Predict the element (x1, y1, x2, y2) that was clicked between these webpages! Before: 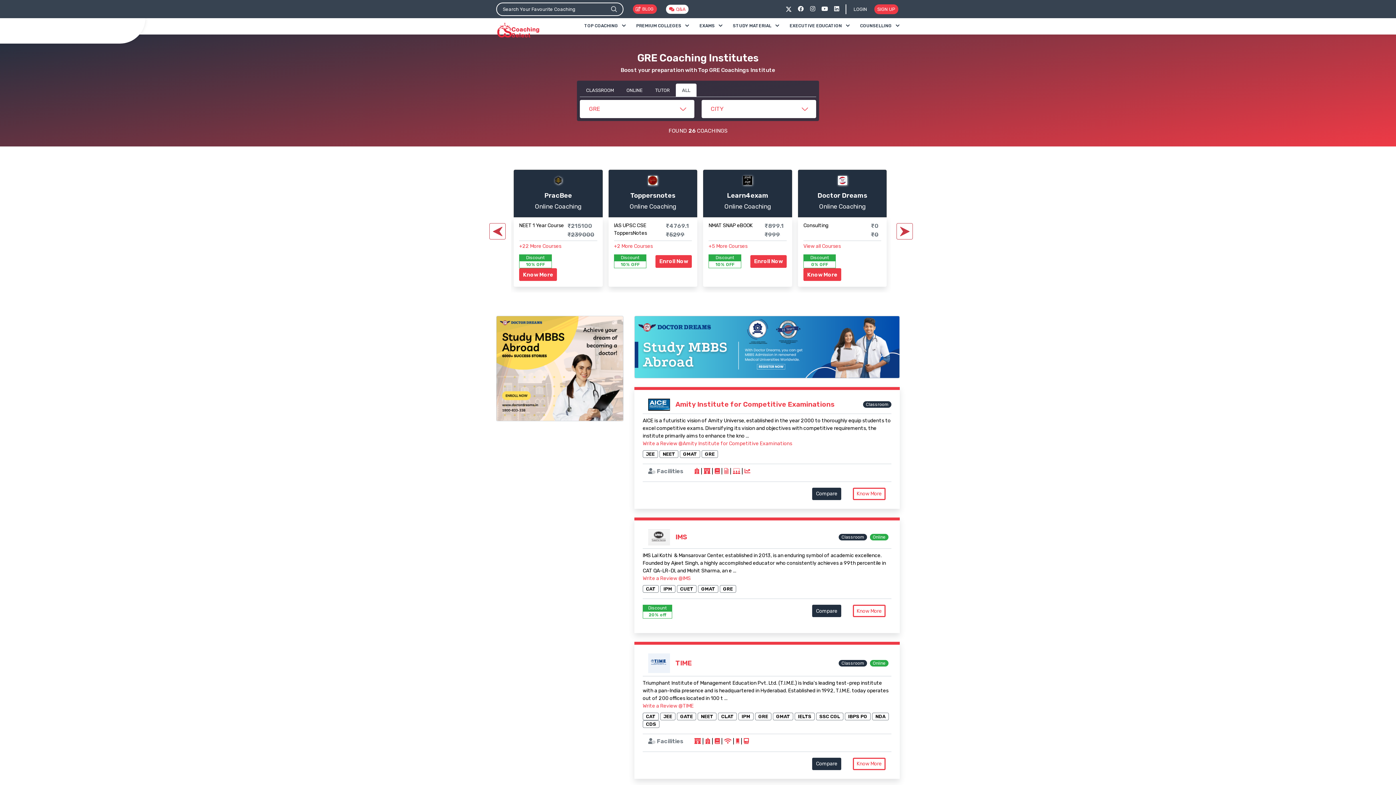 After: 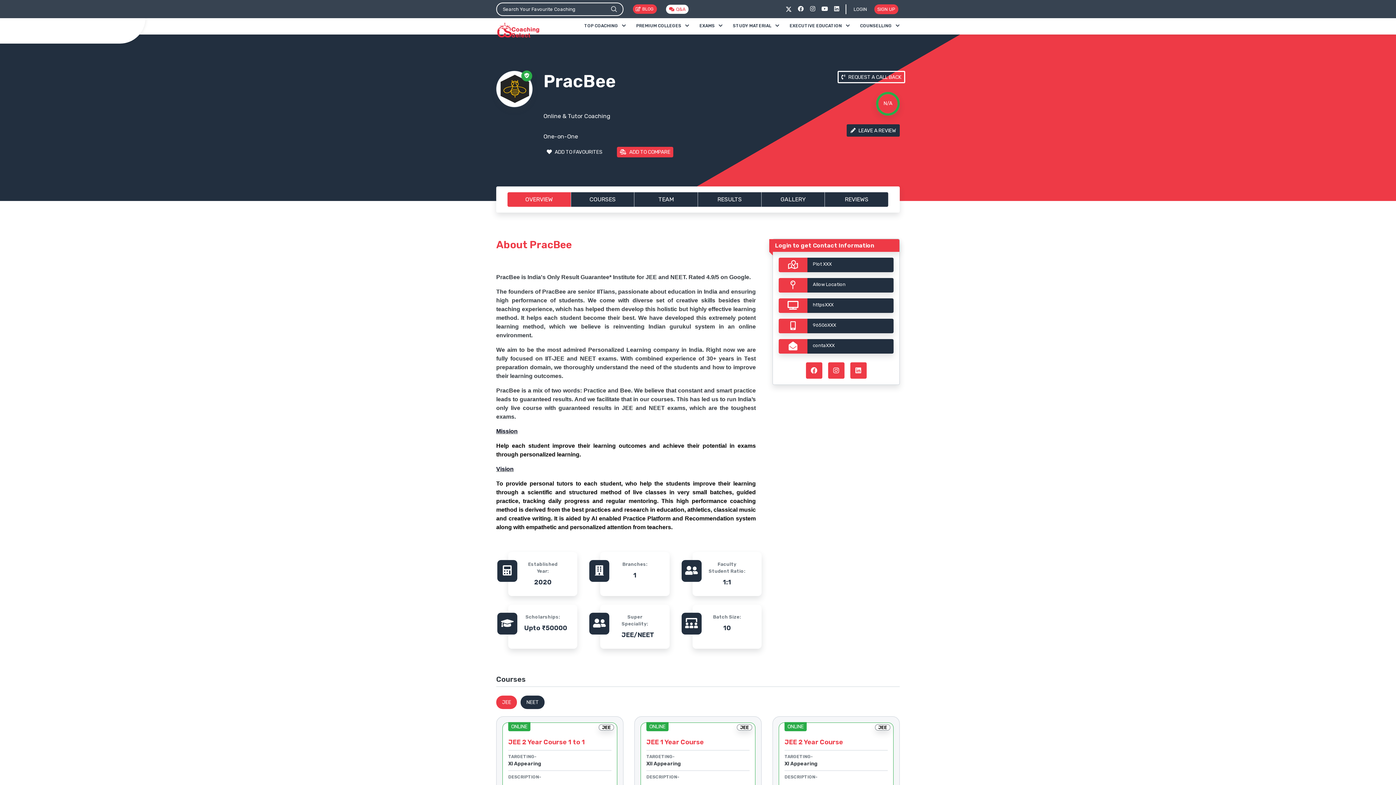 Action: label: Know More bbox: (614, 268, 652, 281)